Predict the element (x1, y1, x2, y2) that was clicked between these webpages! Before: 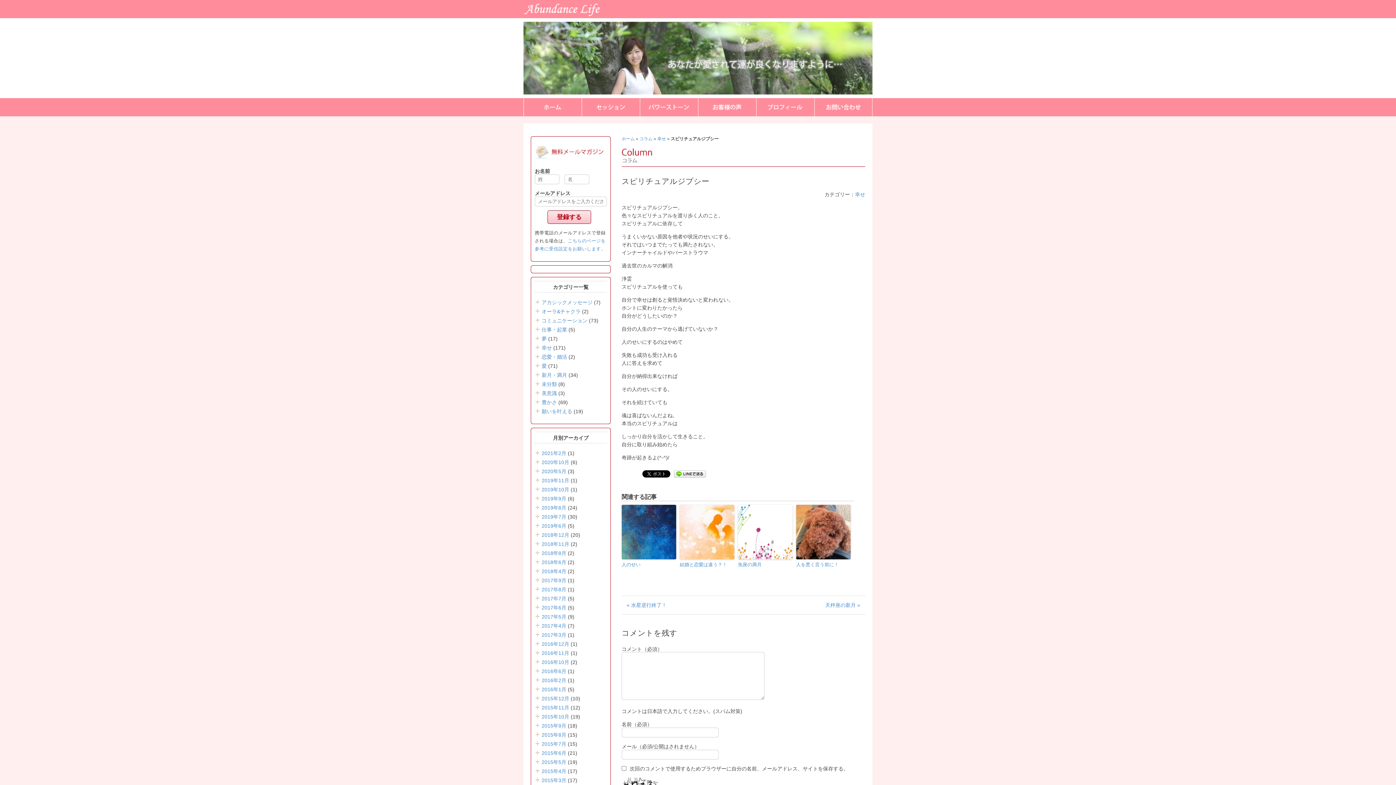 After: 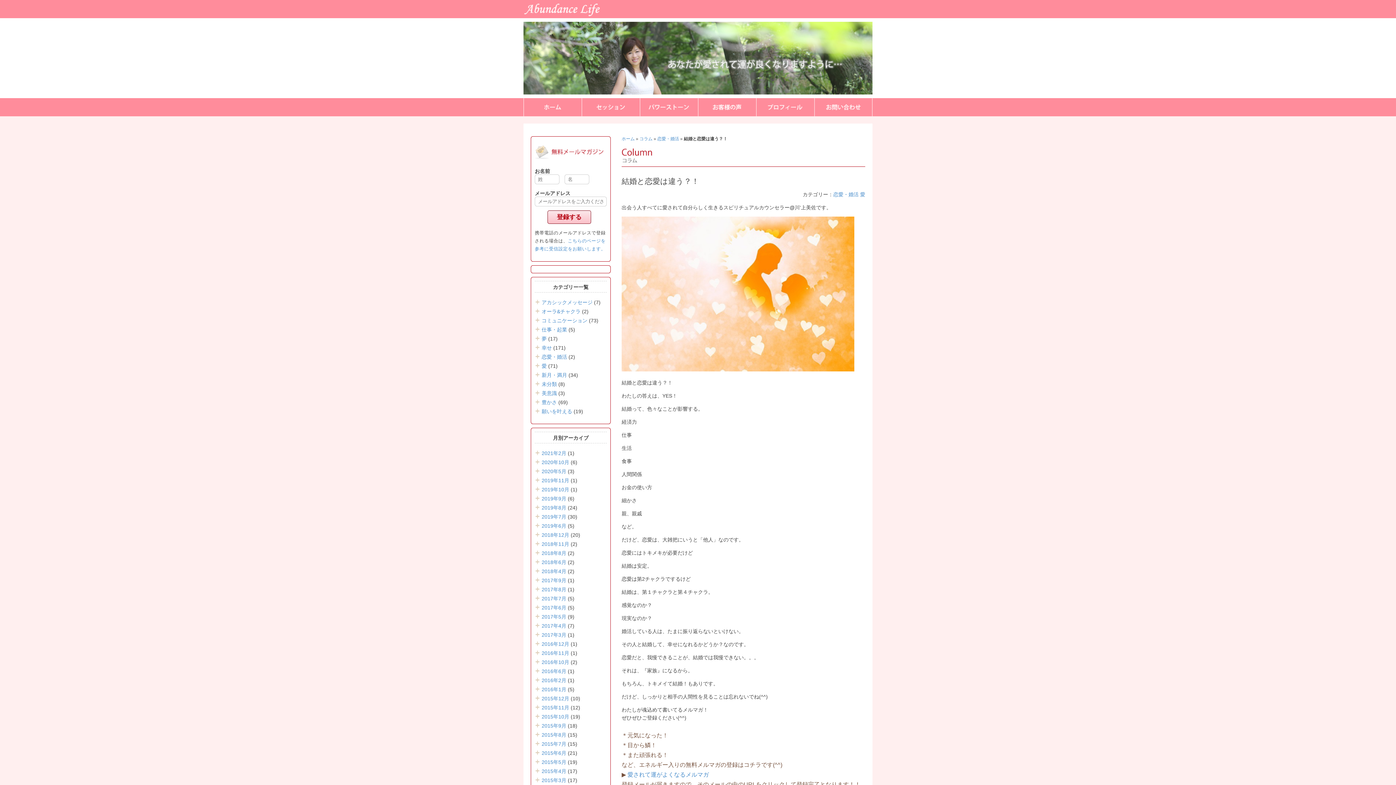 Action: label: 結婚と恋愛は違う？！ bbox: (680, 561, 734, 568)